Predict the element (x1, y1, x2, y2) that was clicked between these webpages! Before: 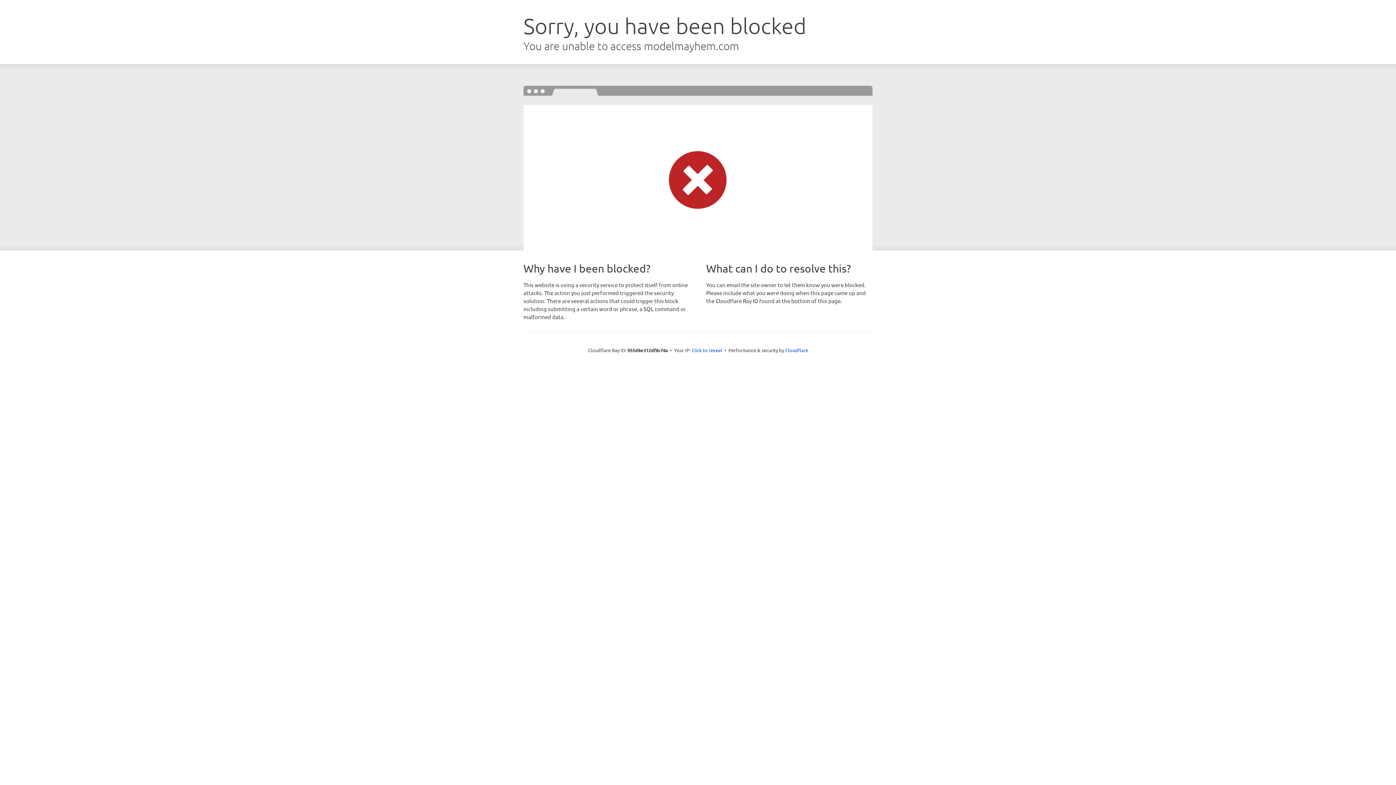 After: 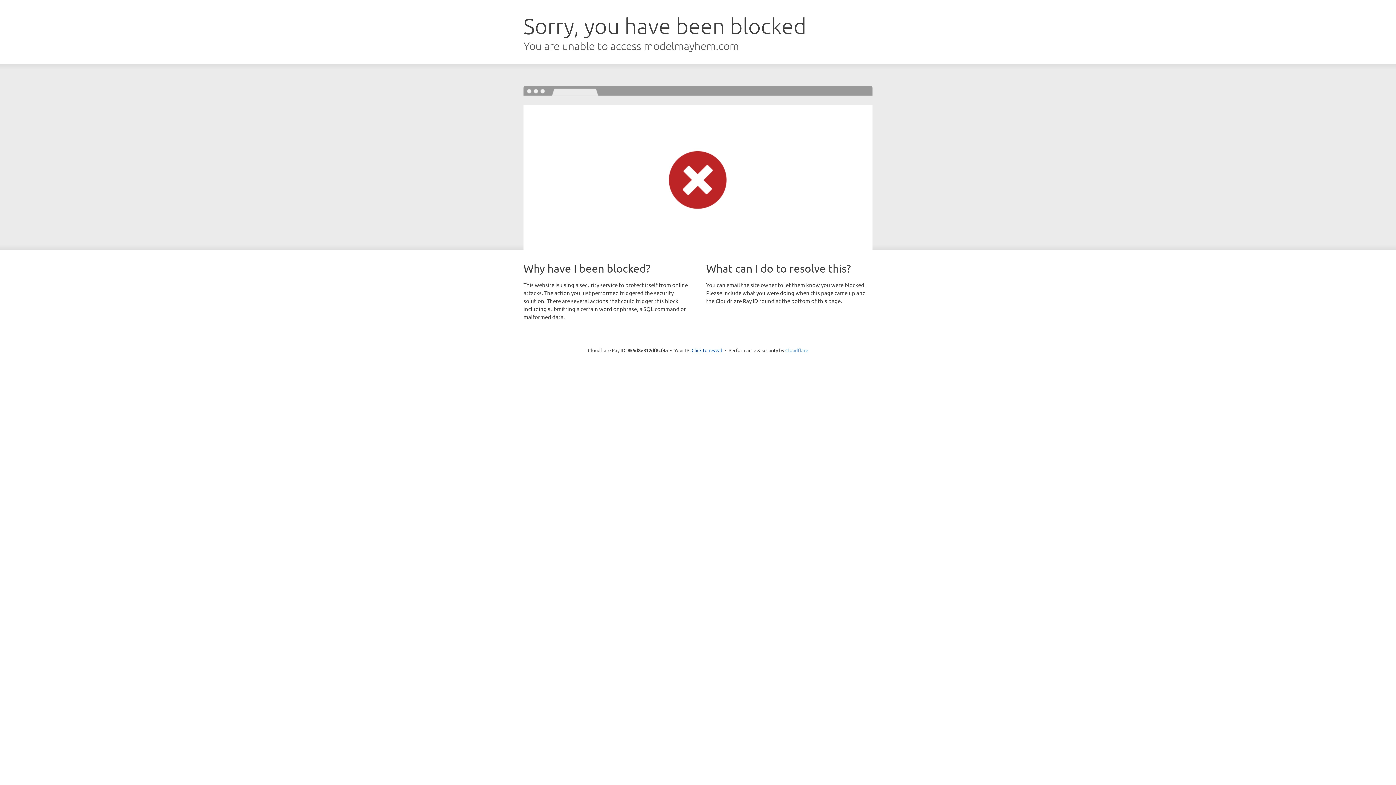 Action: label: Cloudflare bbox: (785, 347, 808, 353)